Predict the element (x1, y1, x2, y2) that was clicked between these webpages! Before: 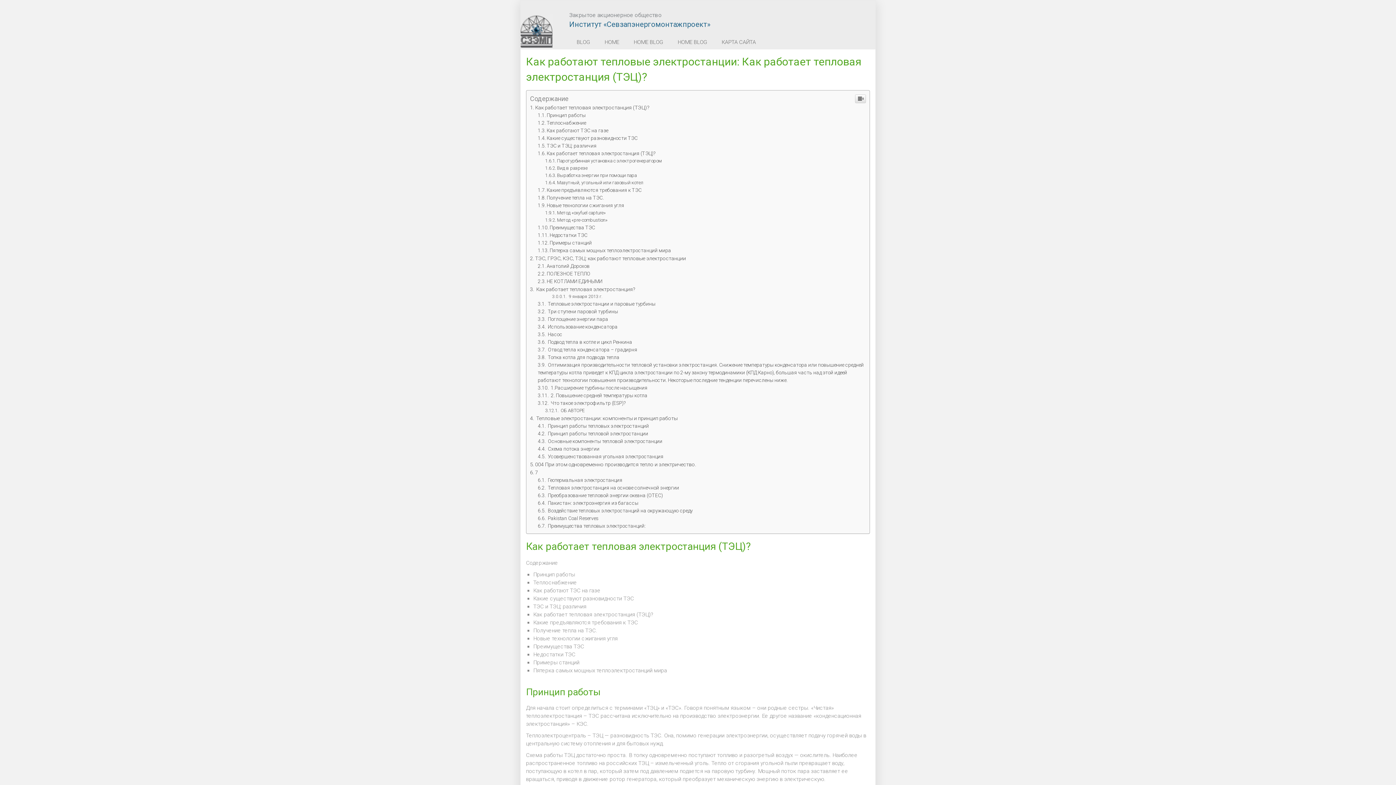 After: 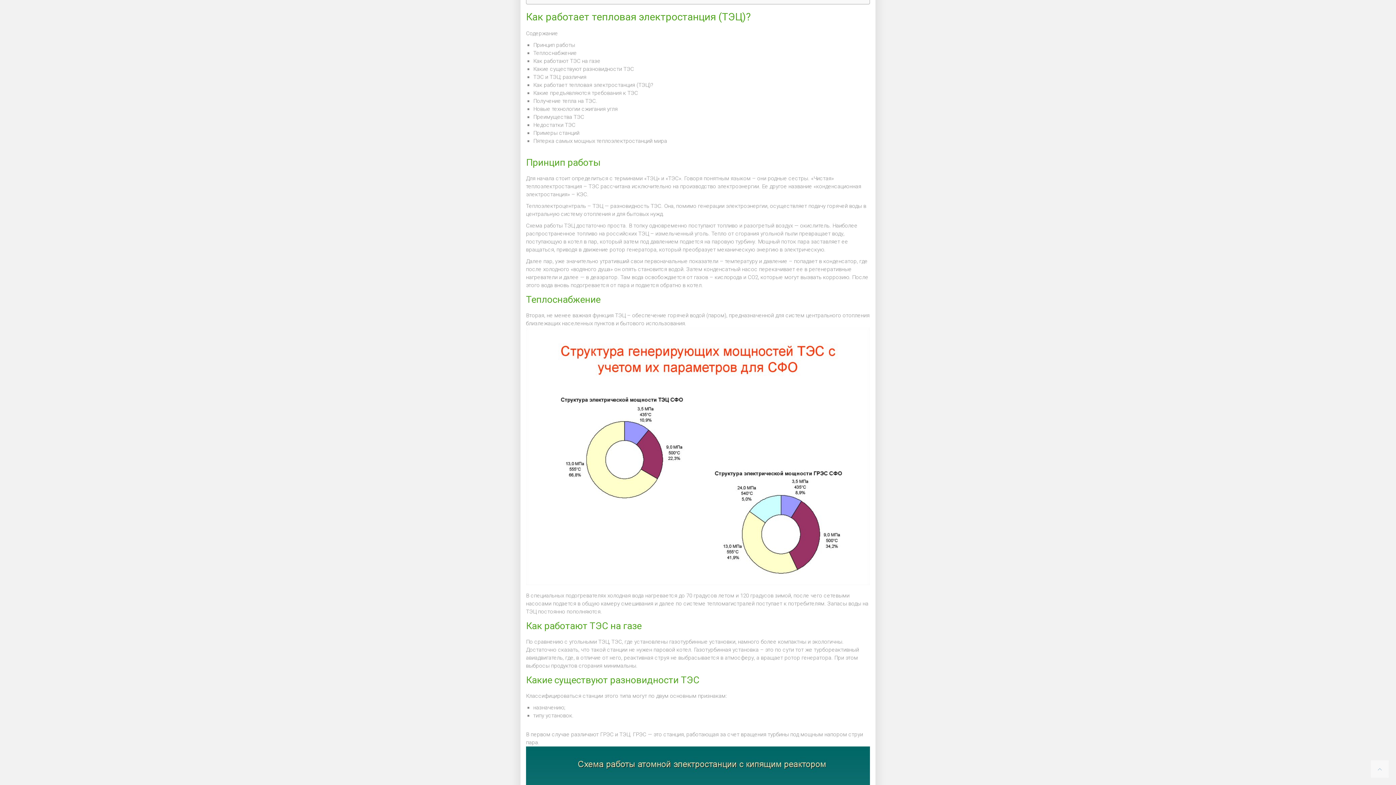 Action: label: Как работает тепловая электростанция (ТЭЦ)? bbox: (530, 104, 649, 110)